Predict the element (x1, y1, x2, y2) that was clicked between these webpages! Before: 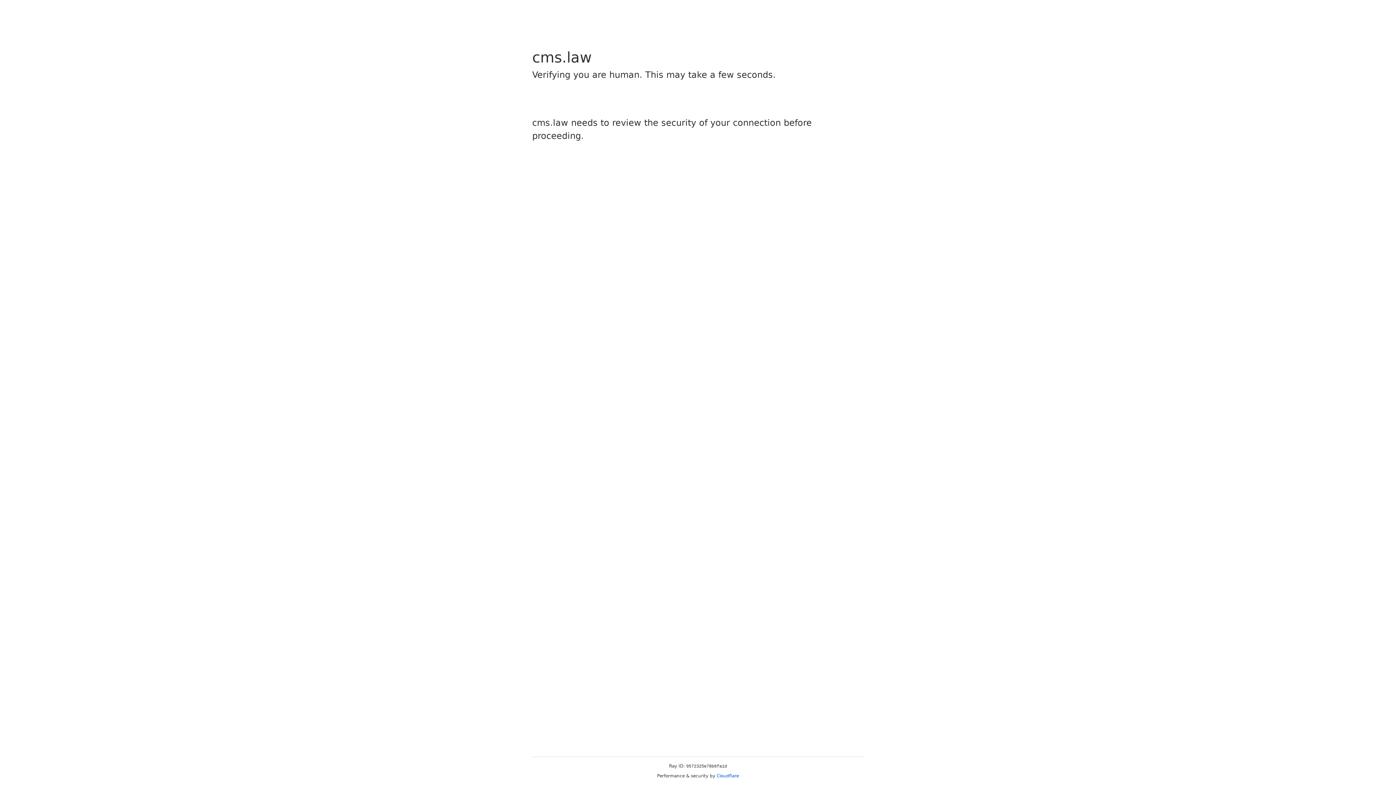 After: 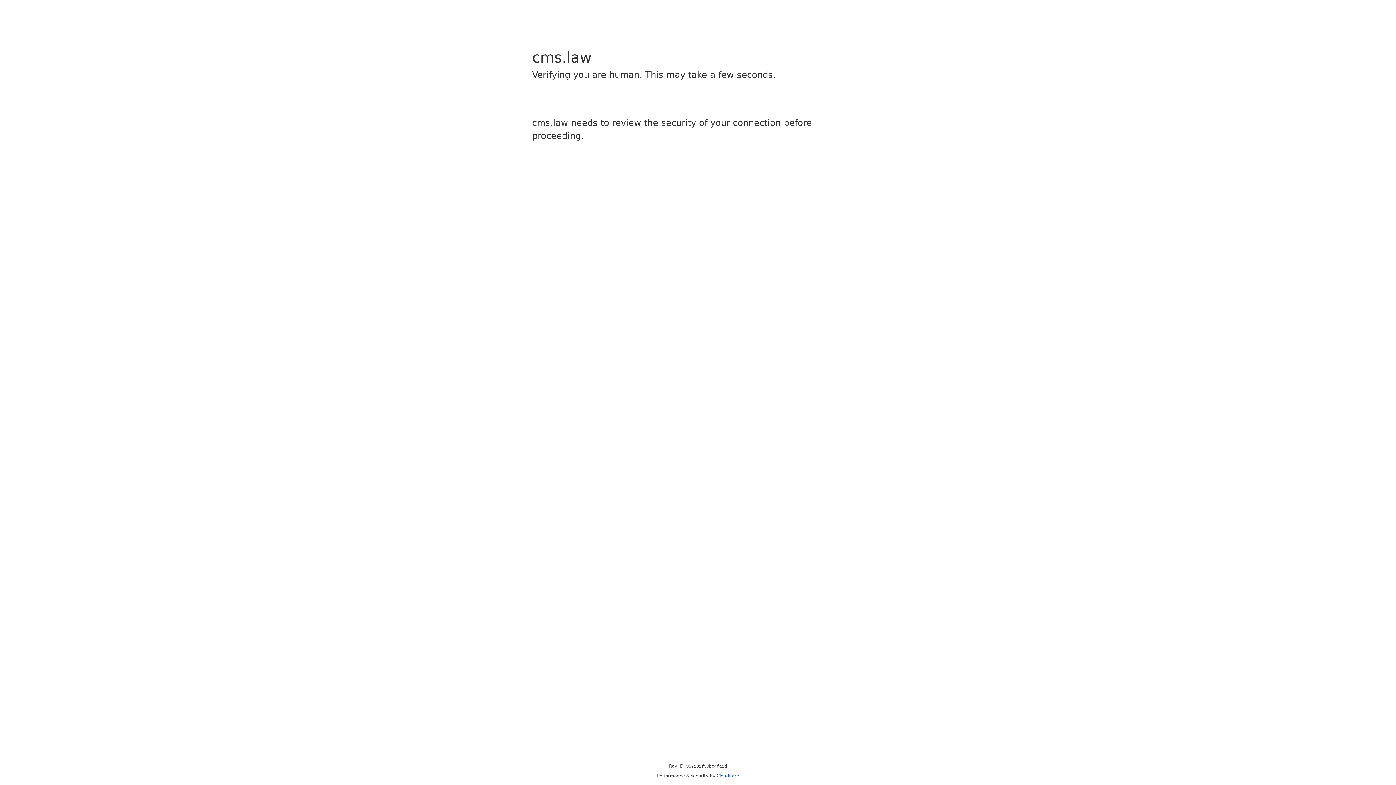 Action: label: Cloudflare bbox: (716, 773, 739, 778)